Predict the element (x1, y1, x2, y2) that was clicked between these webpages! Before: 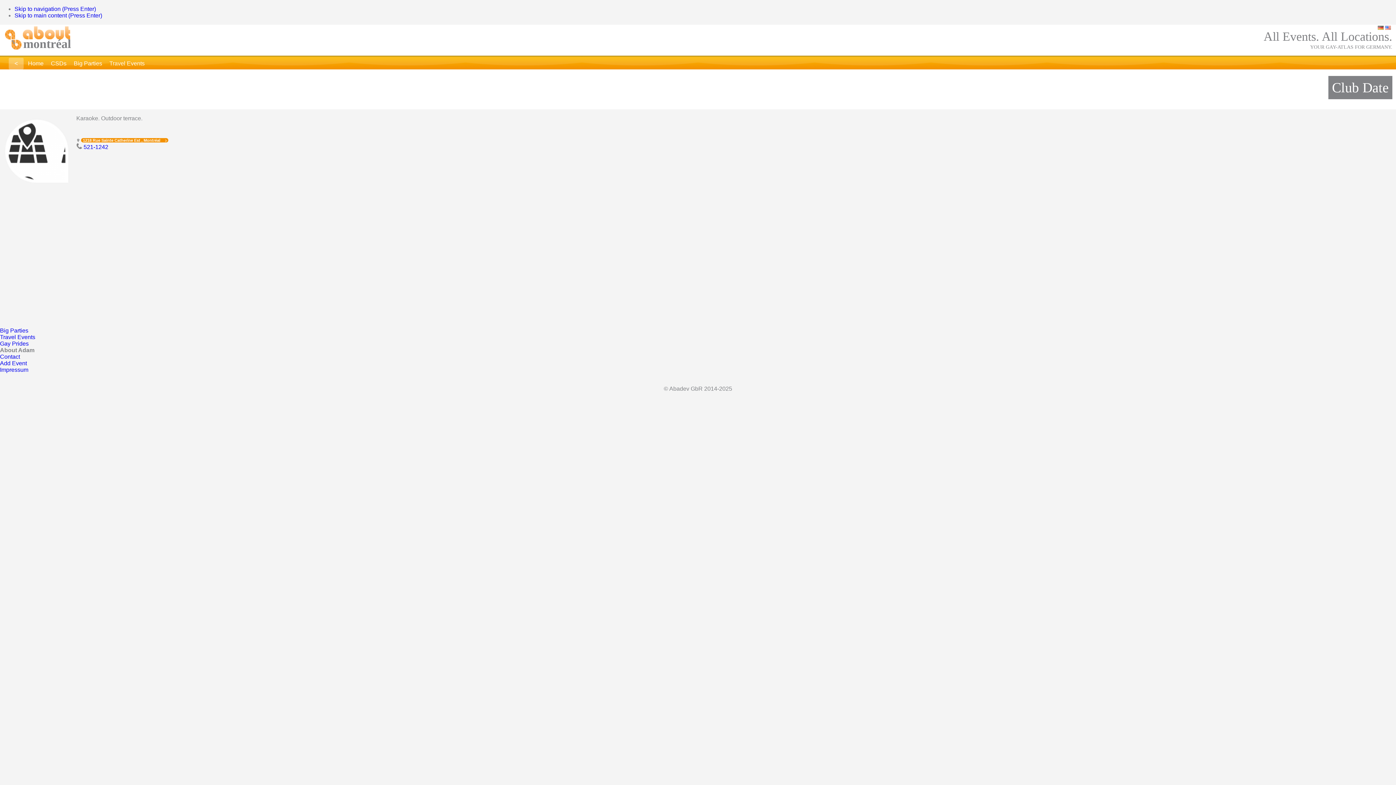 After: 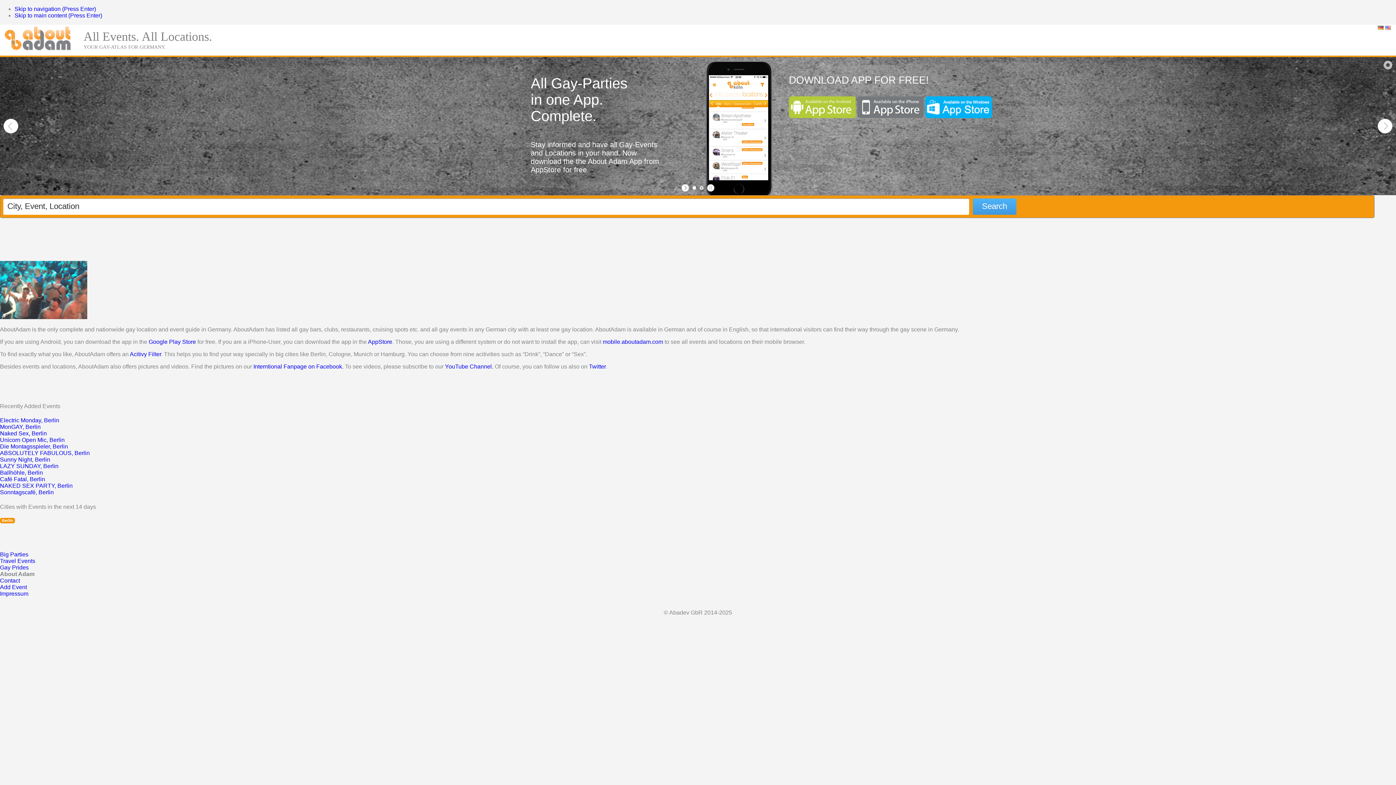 Action: bbox: (1378, 24, 1385, 30) label:  